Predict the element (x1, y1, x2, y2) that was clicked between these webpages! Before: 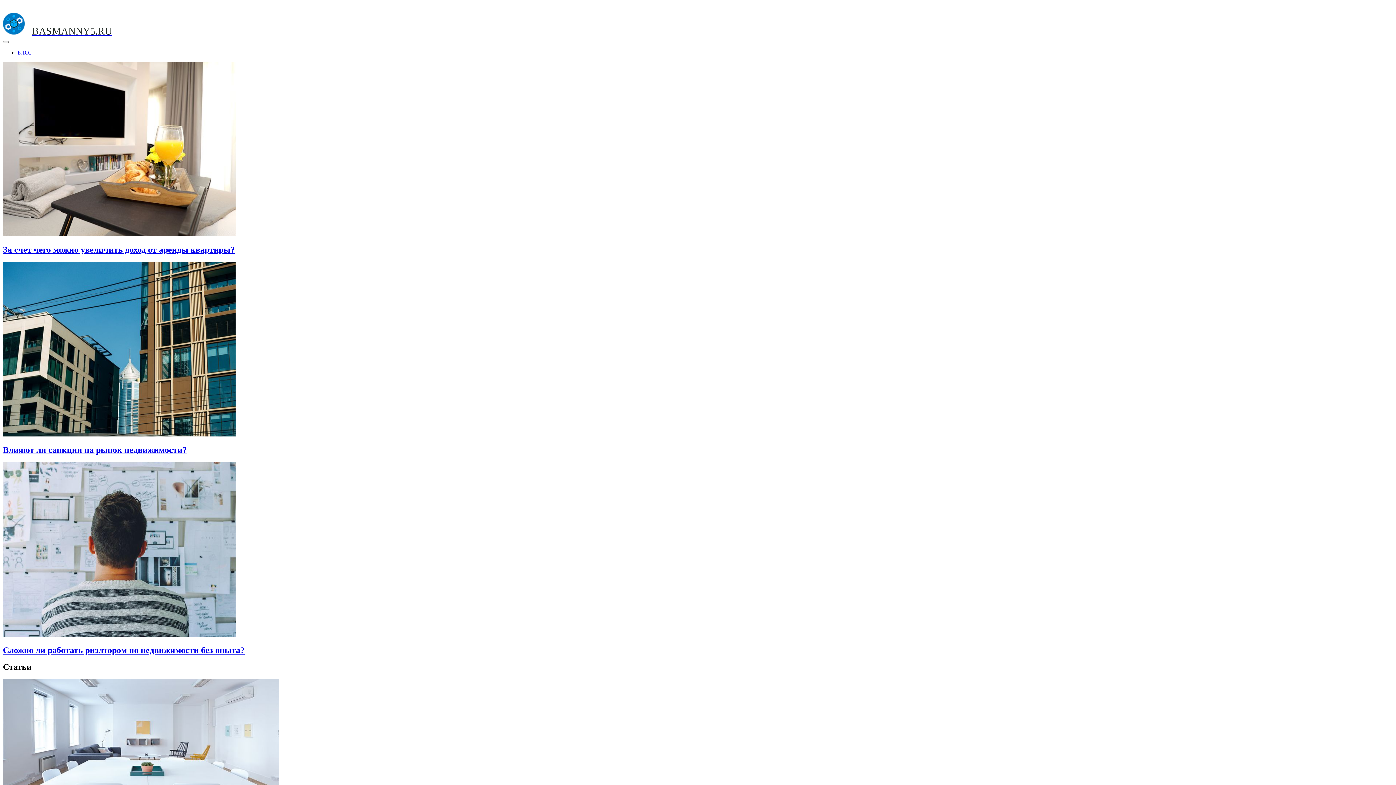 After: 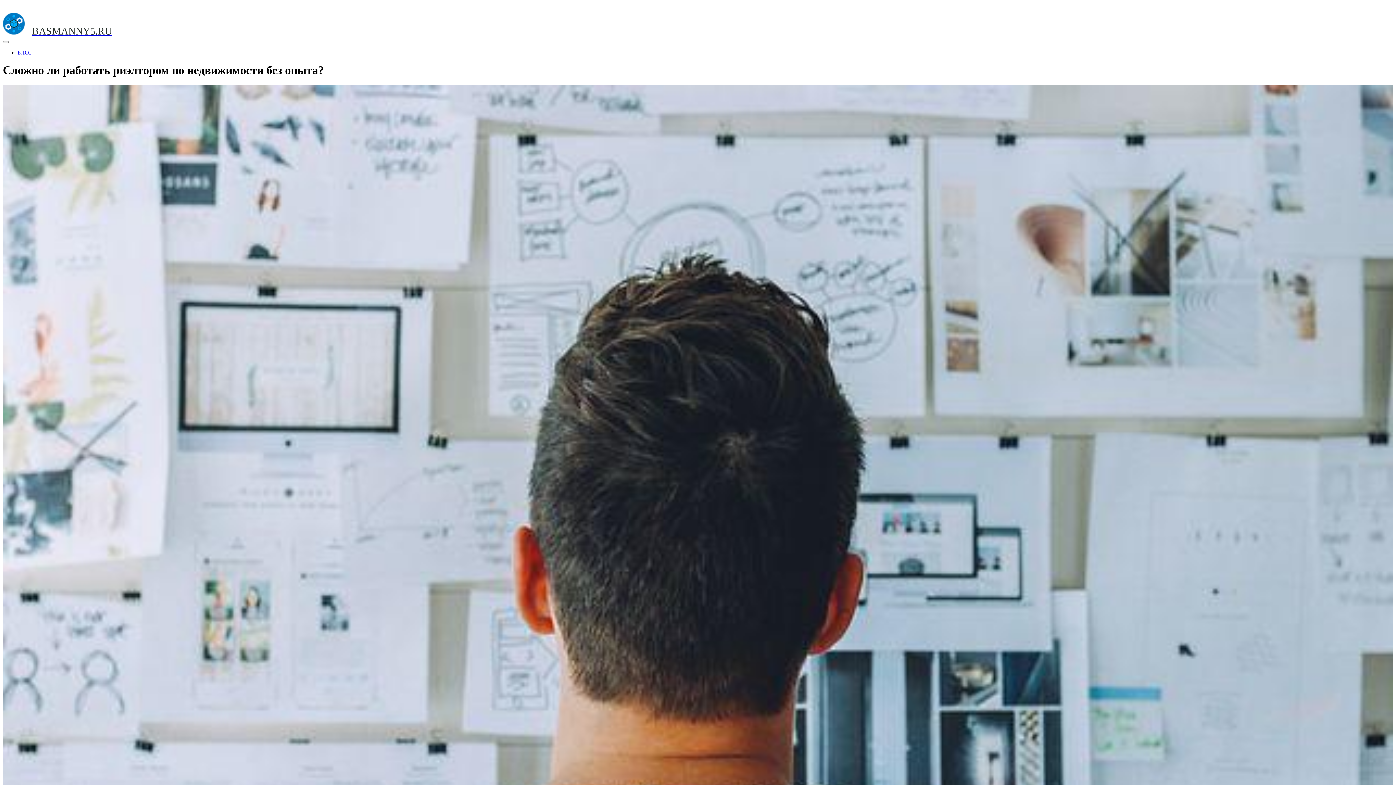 Action: label: Сложно ли работать риэлтором по недвижимости без опыта? bbox: (2, 645, 244, 655)